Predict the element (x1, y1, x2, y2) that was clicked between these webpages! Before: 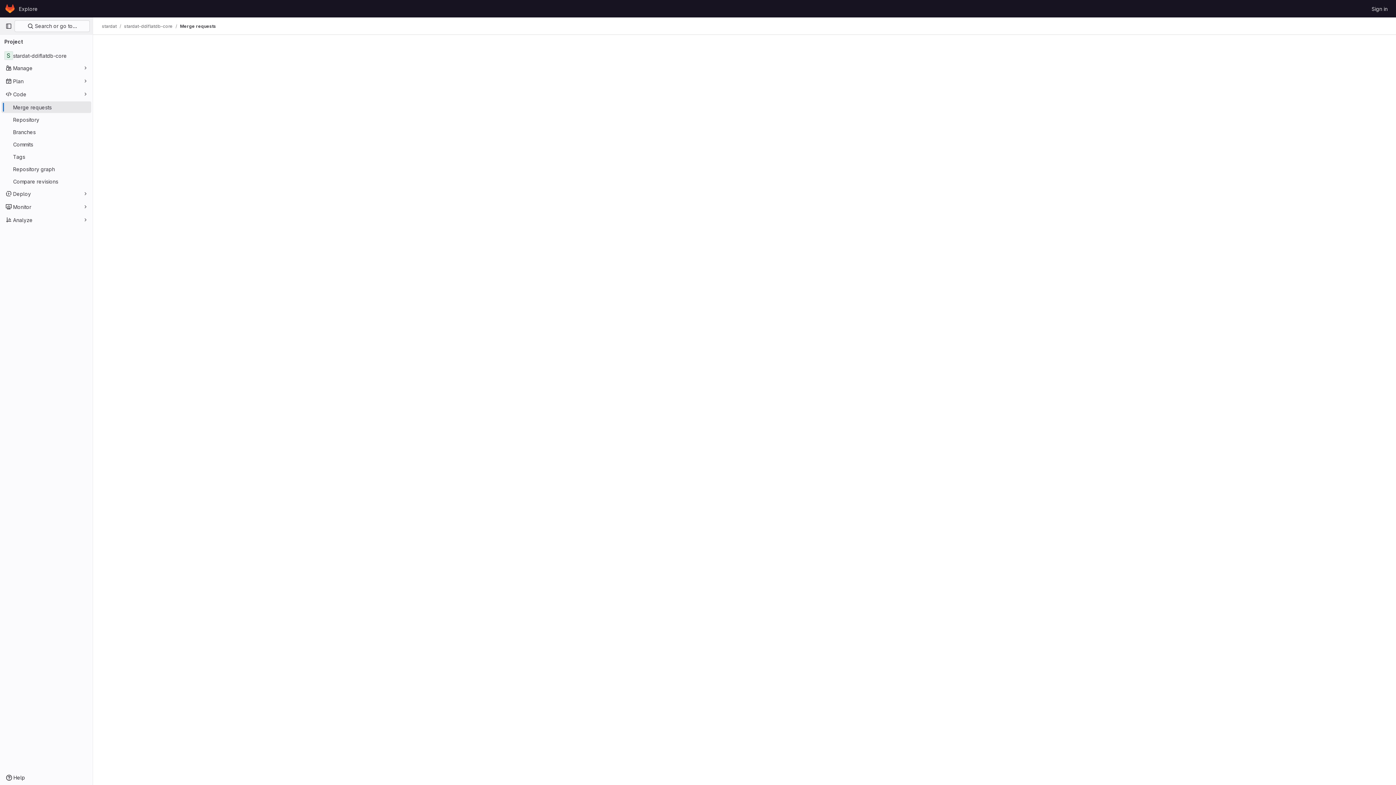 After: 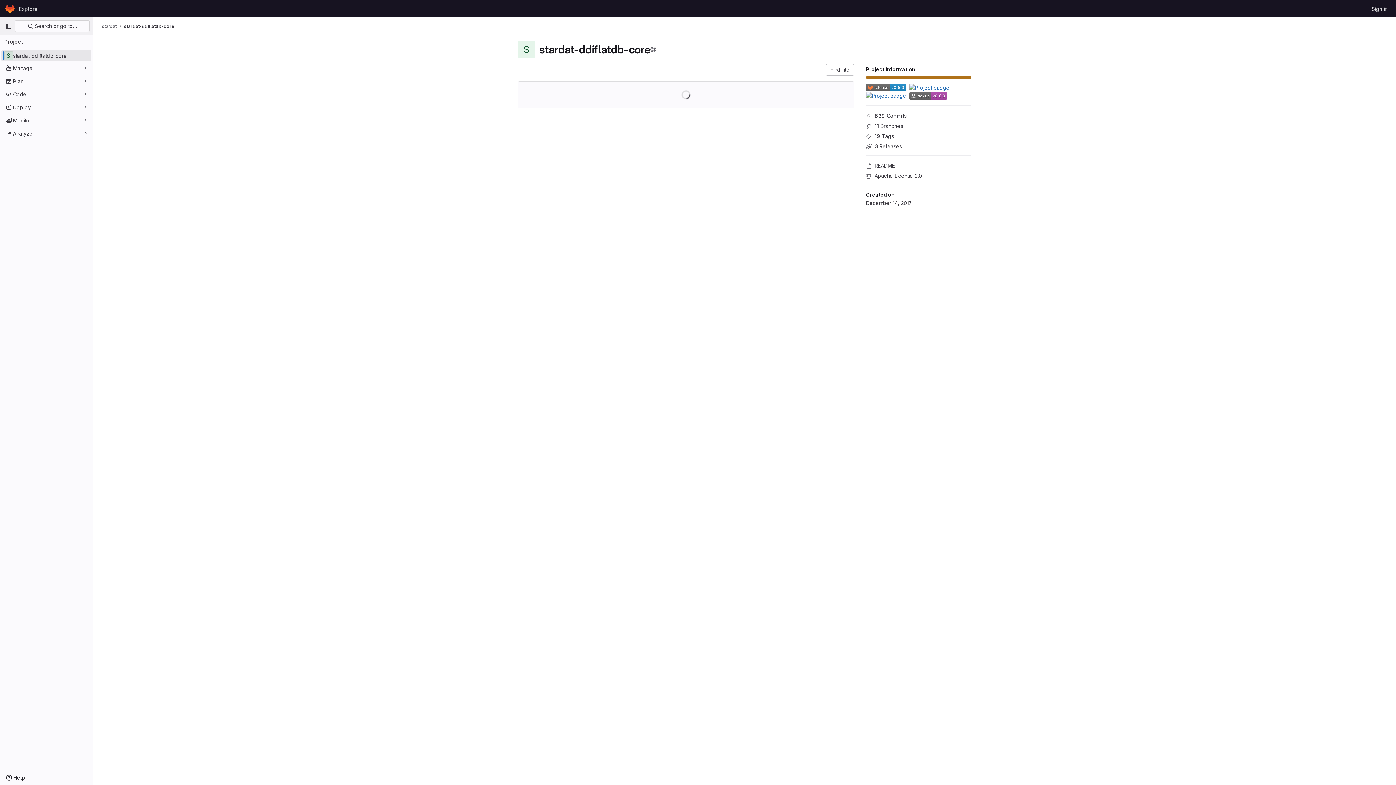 Action: label: stardat-ddiflatdb-core bbox: (124, 23, 172, 29)